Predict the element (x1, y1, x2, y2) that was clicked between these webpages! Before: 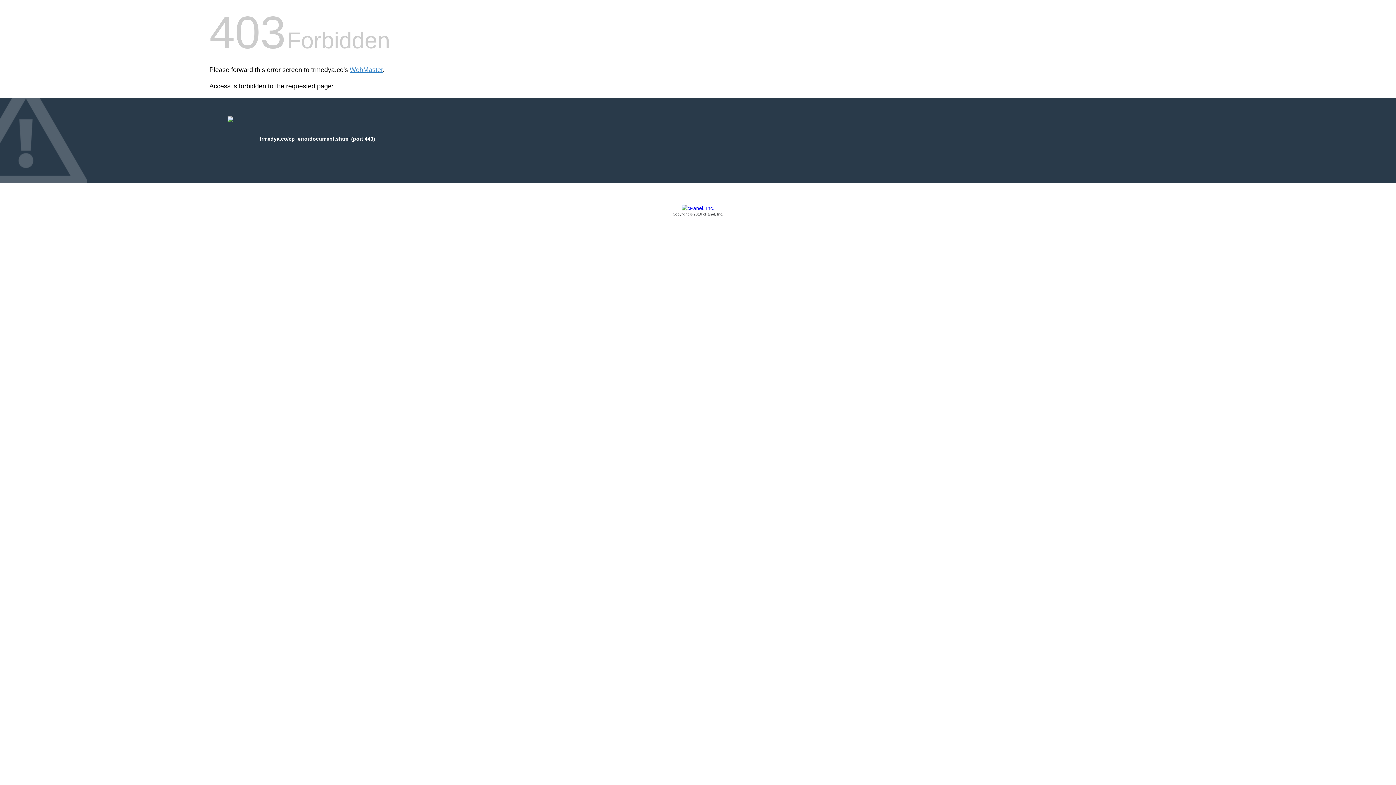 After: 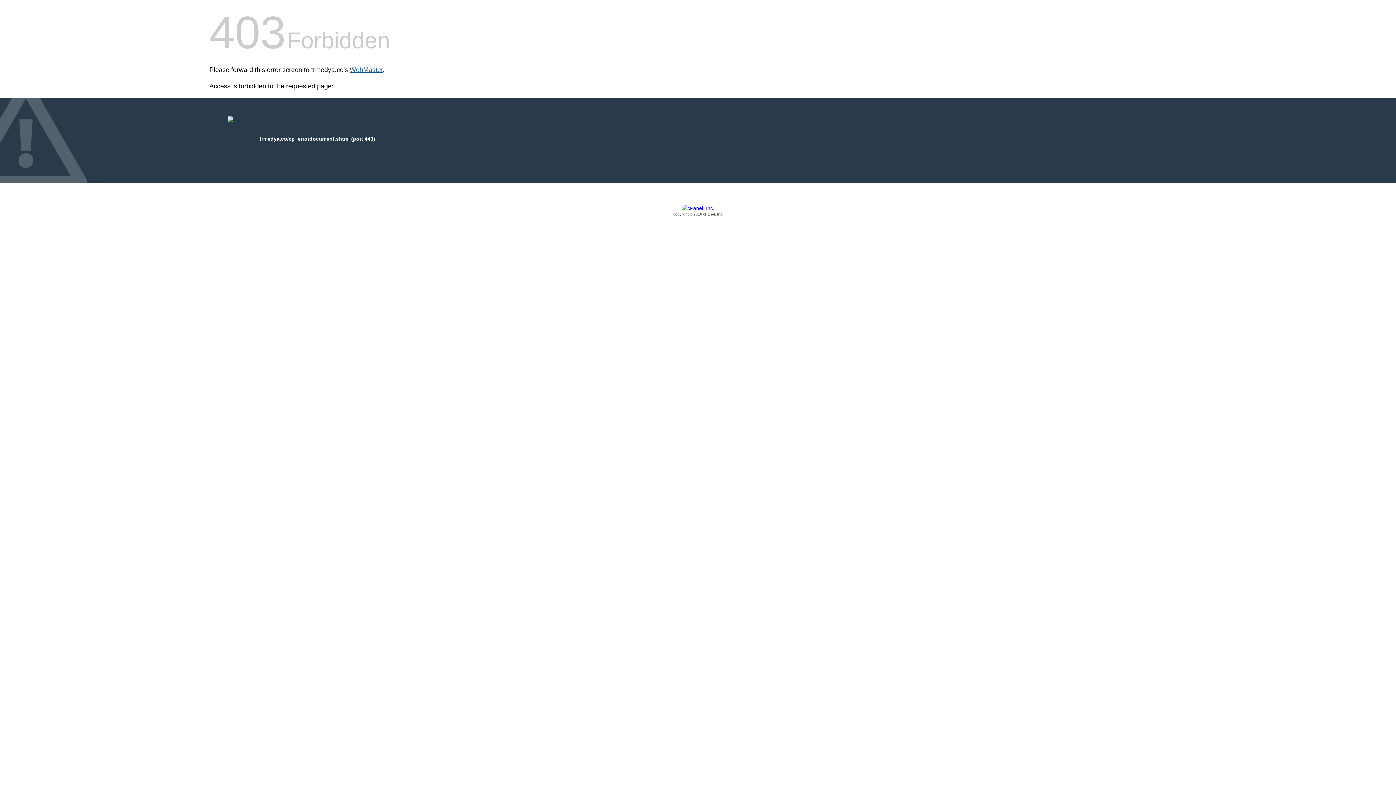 Action: label: WebMaster bbox: (349, 66, 382, 73)